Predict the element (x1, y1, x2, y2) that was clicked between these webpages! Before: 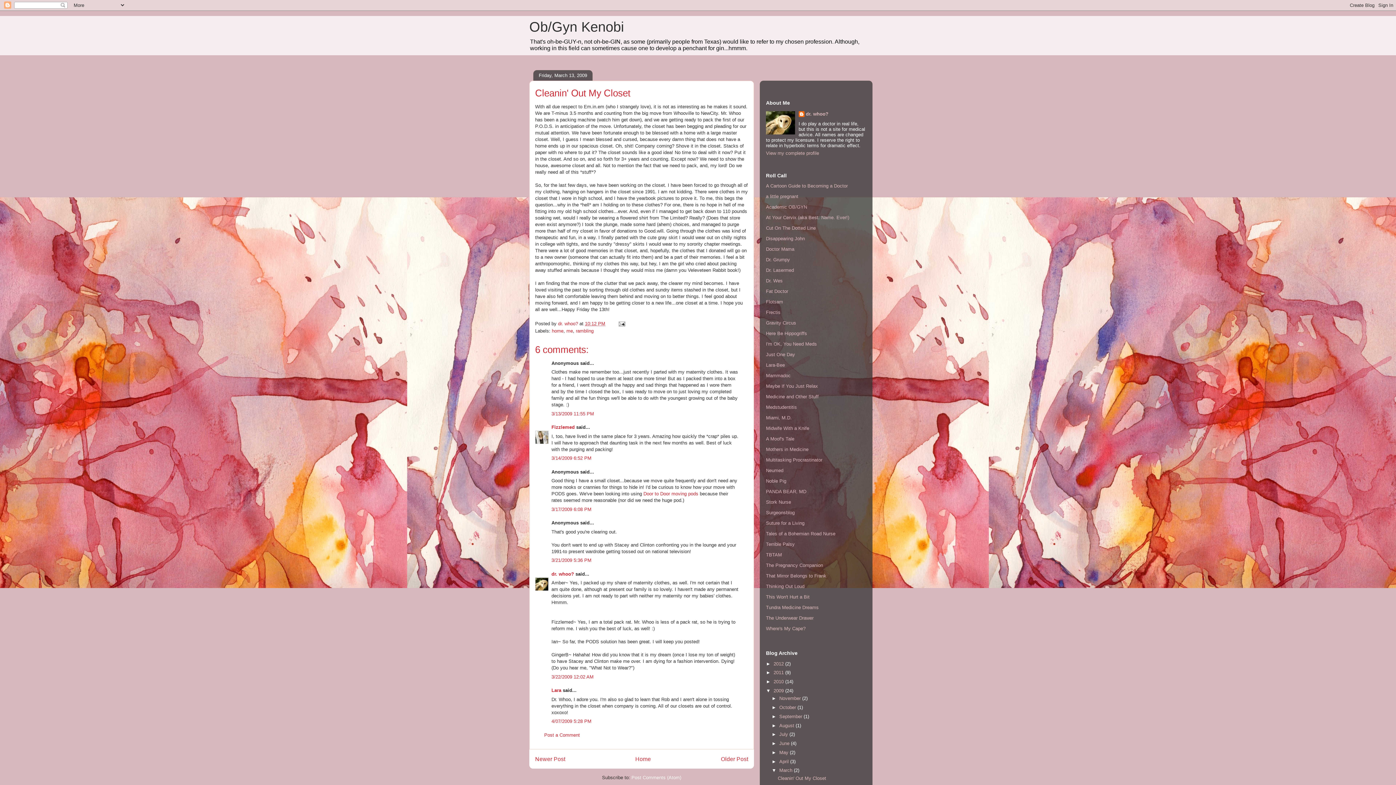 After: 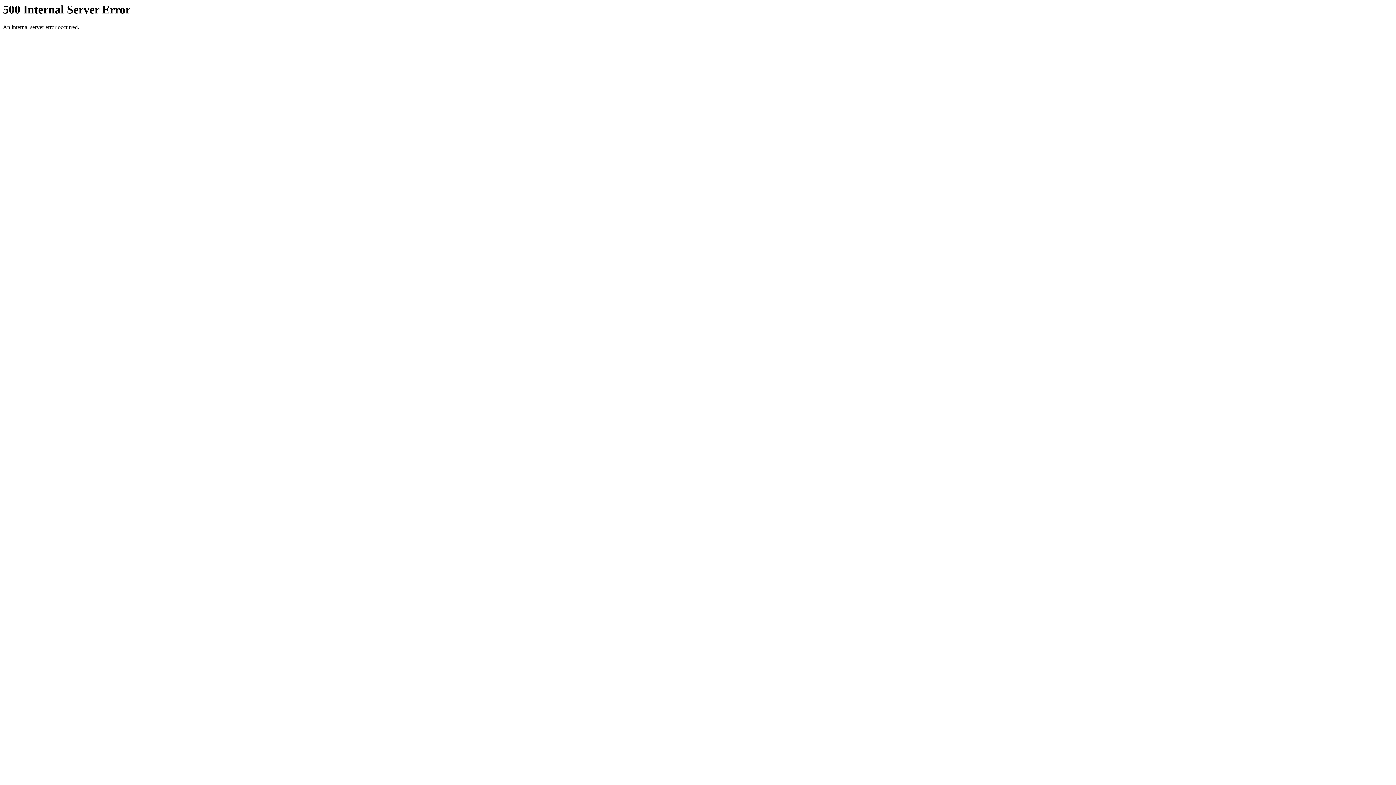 Action: label: Thinking Out Loud bbox: (766, 584, 804, 589)